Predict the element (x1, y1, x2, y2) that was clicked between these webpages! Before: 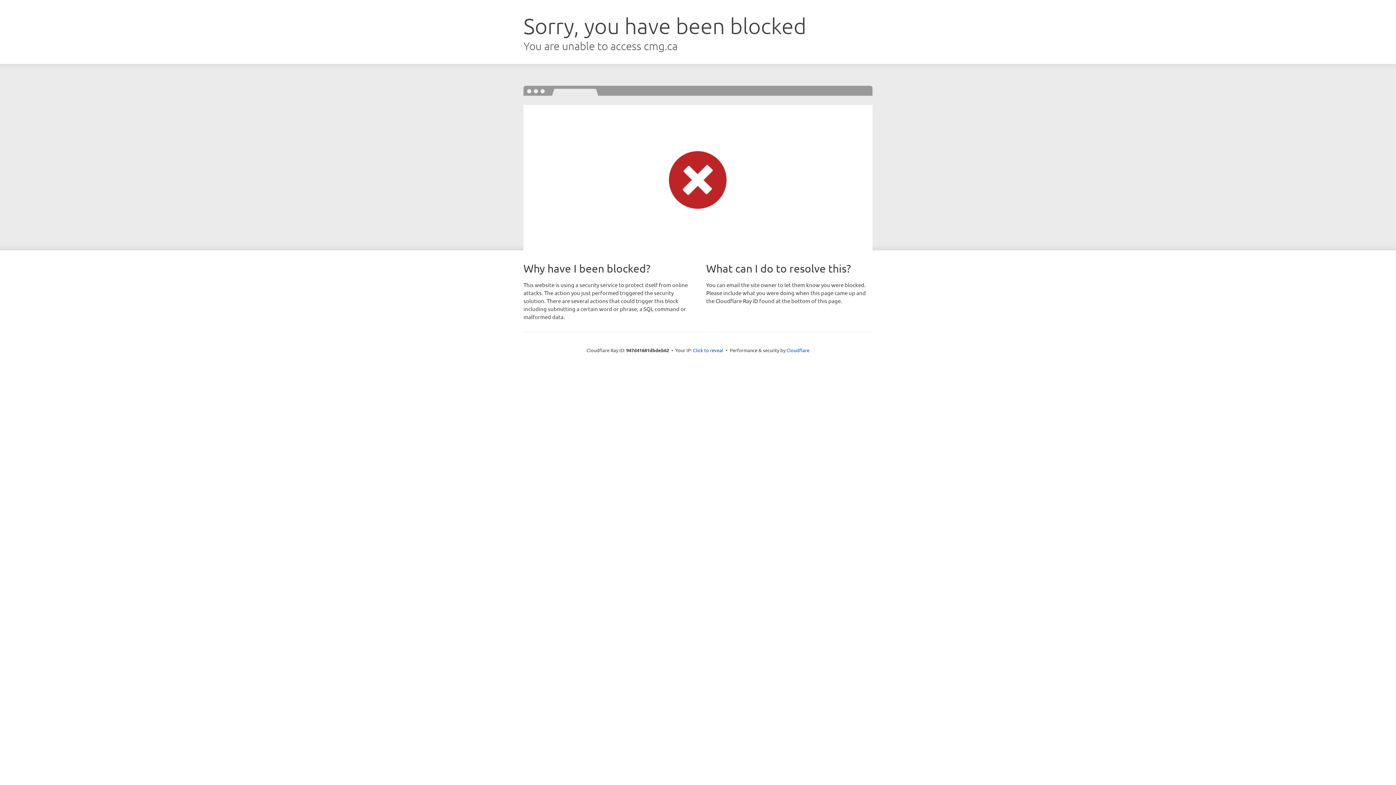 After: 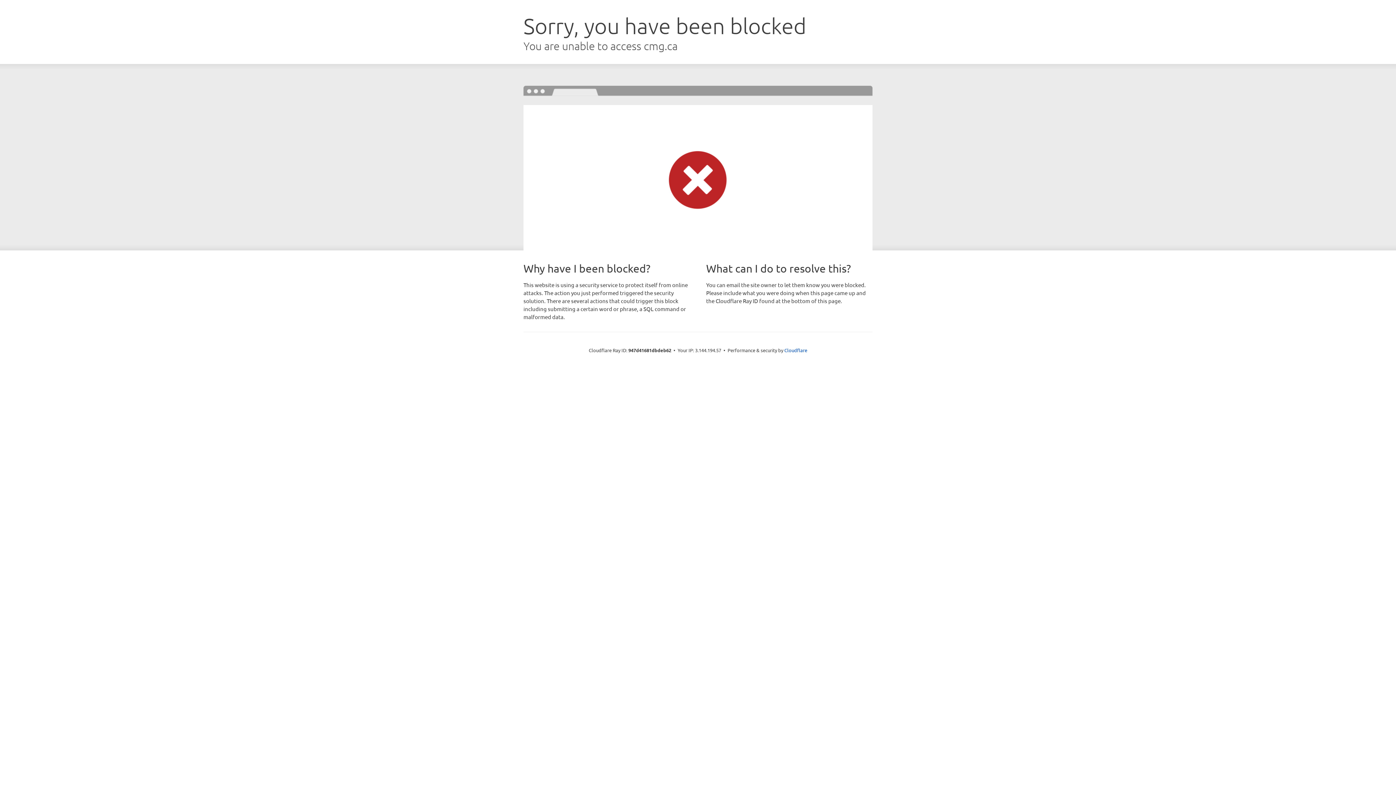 Action: bbox: (693, 346, 723, 353) label: Click to reveal